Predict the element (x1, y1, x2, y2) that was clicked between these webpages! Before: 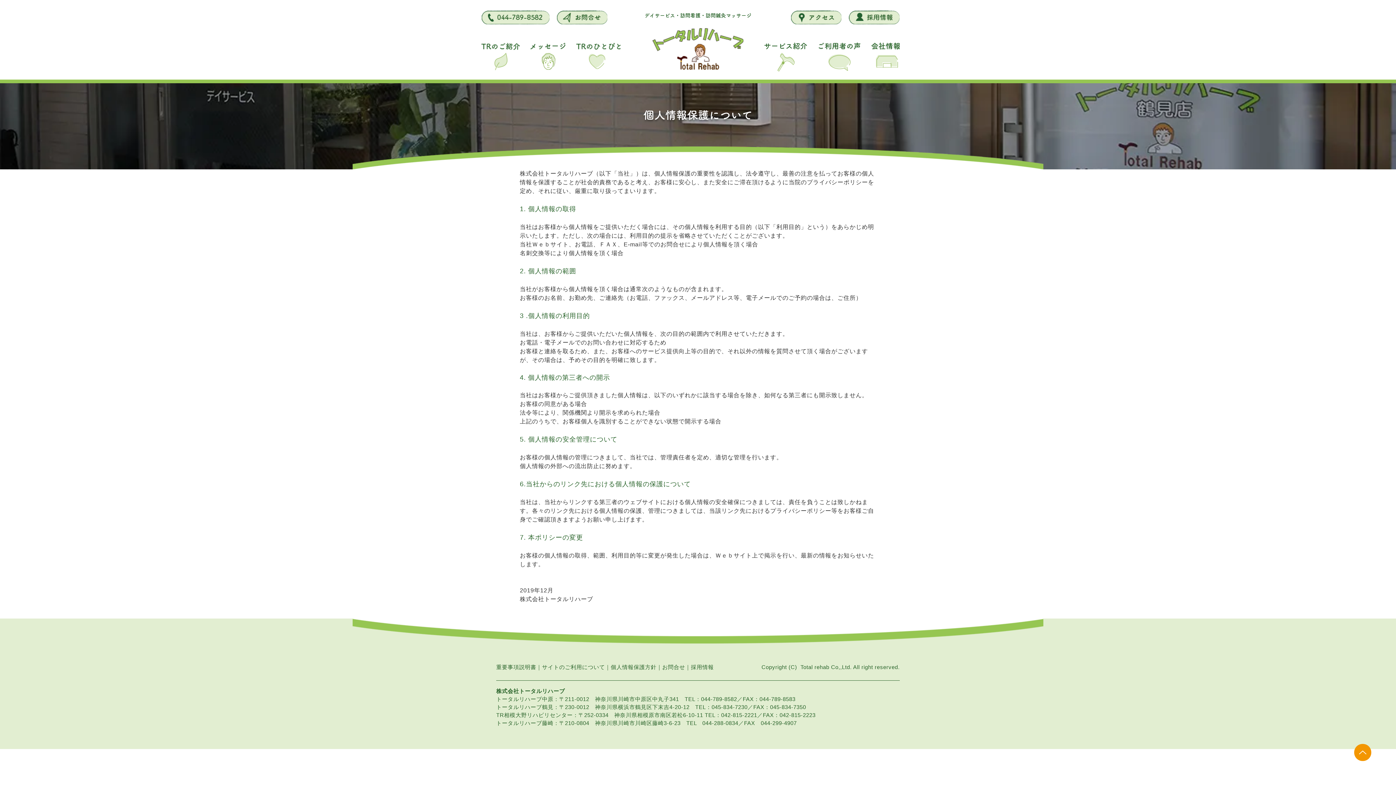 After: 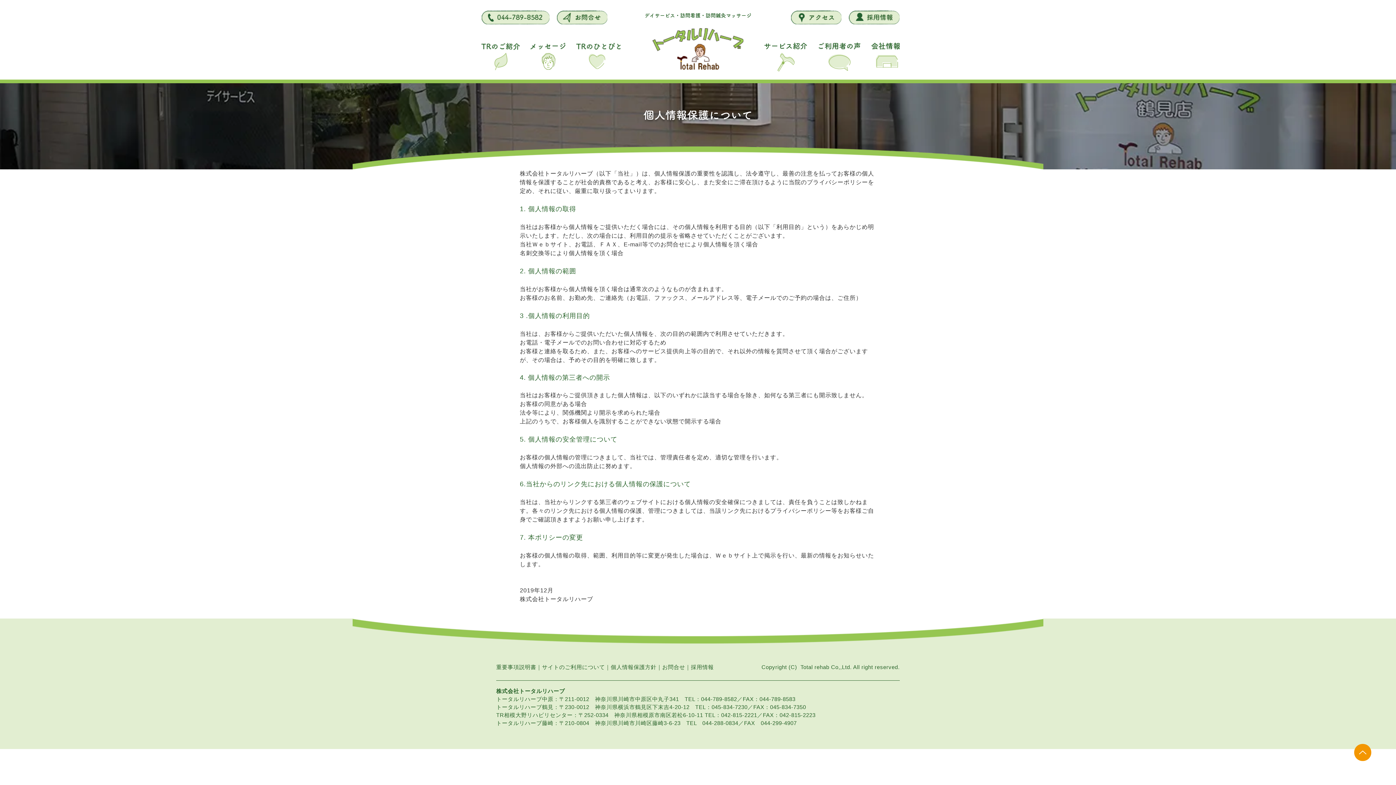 Action: label: Up bbox: (1354, 744, 1371, 761)